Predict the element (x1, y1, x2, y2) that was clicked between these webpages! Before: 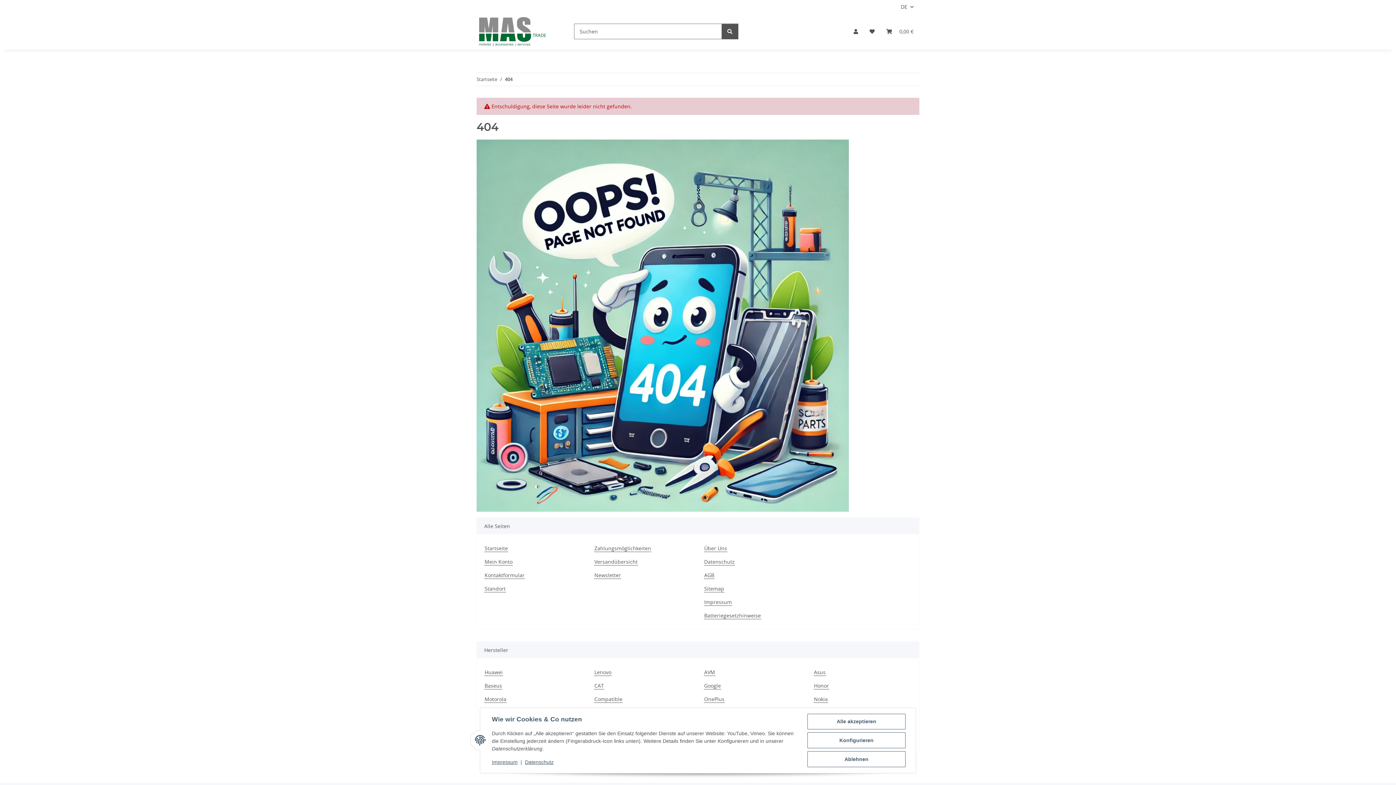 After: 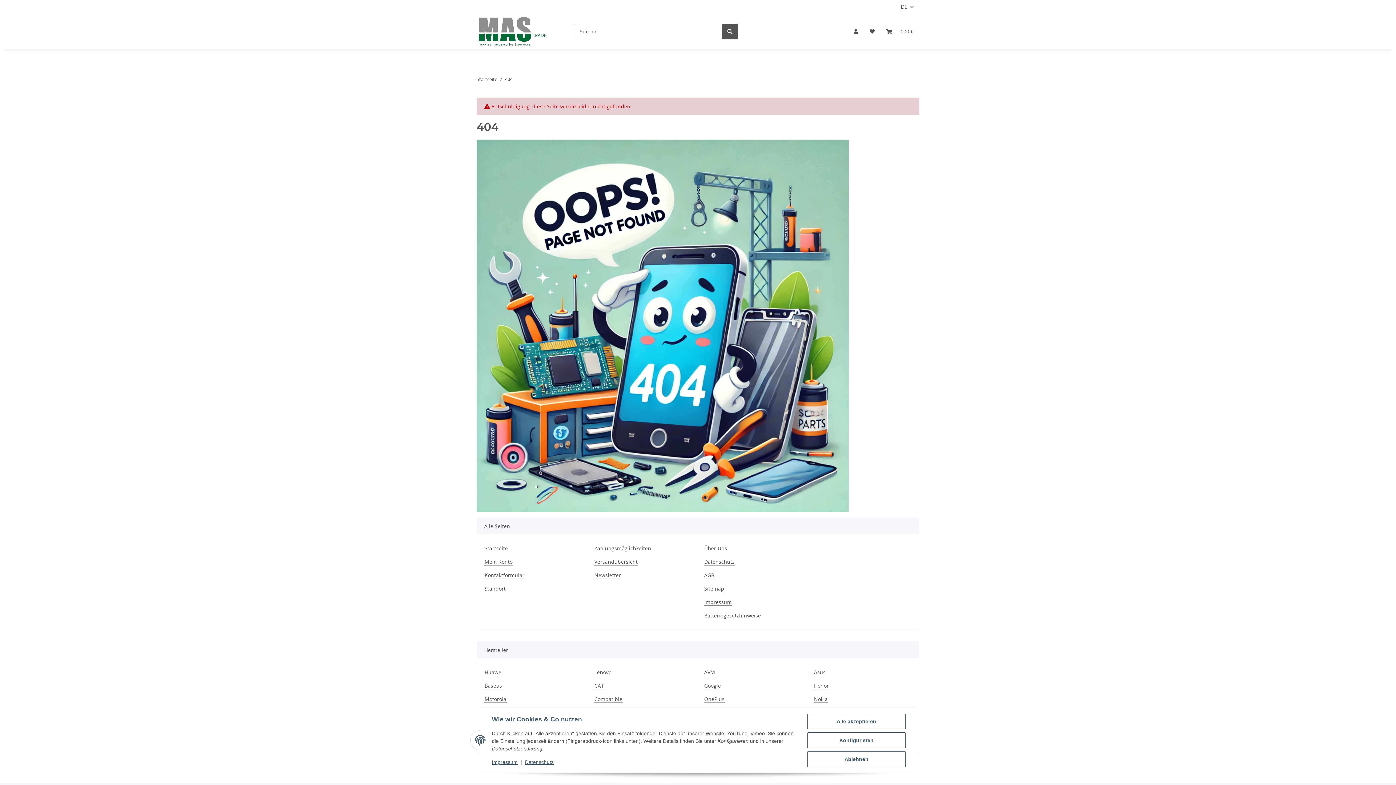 Action: bbox: (721, 23, 738, 39) label: Suchen